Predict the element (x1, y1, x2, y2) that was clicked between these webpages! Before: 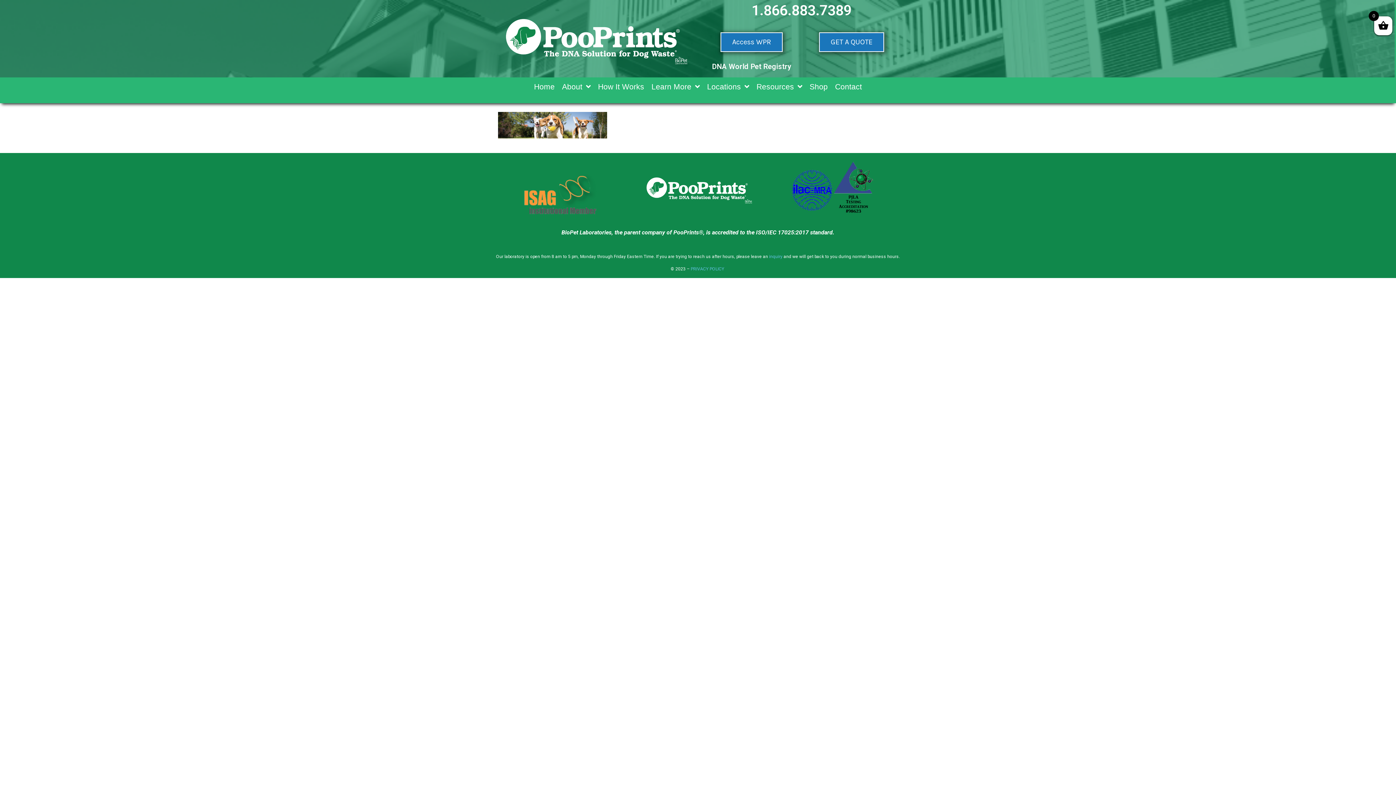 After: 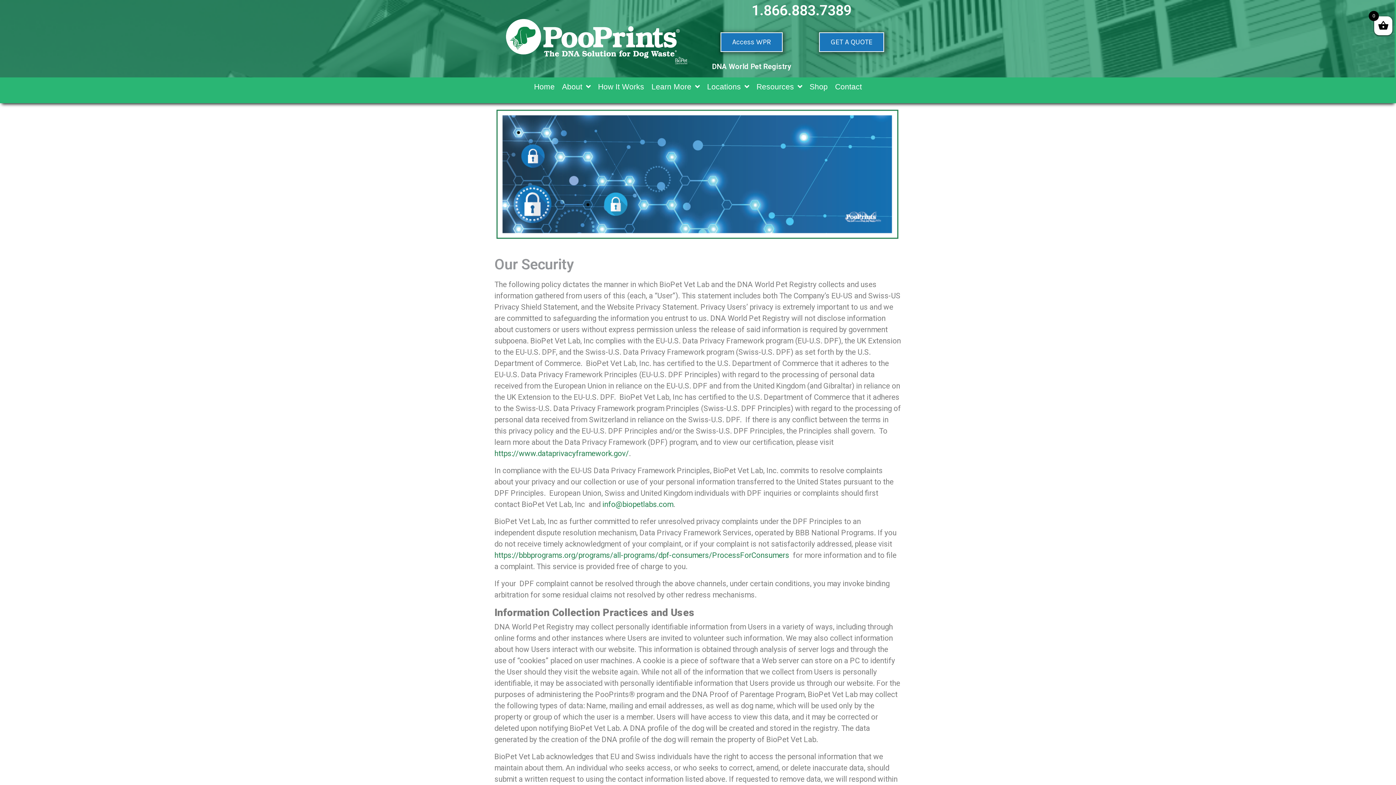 Action: bbox: (690, 266, 724, 271) label: PRIVACY POLICY